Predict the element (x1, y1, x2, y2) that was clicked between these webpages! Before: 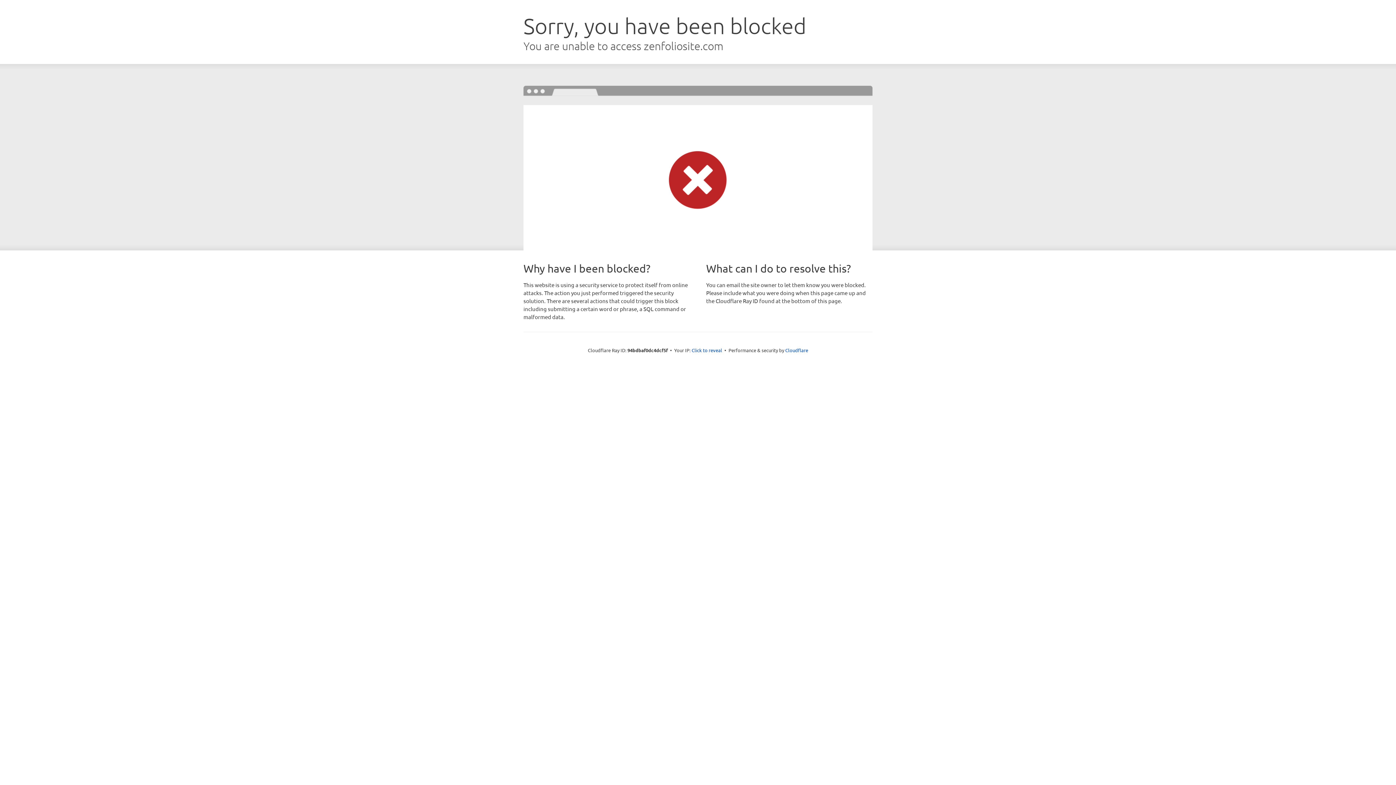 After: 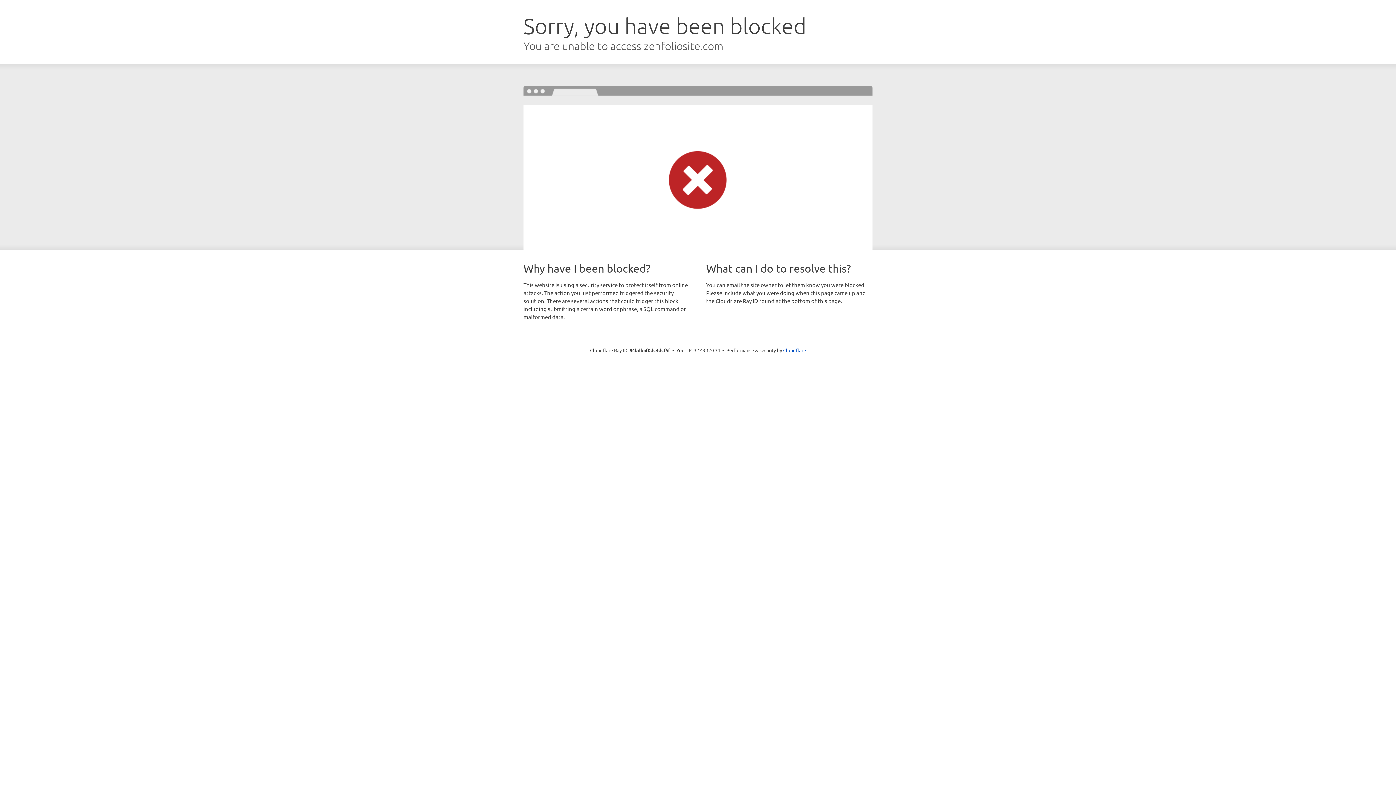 Action: bbox: (691, 346, 722, 353) label: Click to reveal